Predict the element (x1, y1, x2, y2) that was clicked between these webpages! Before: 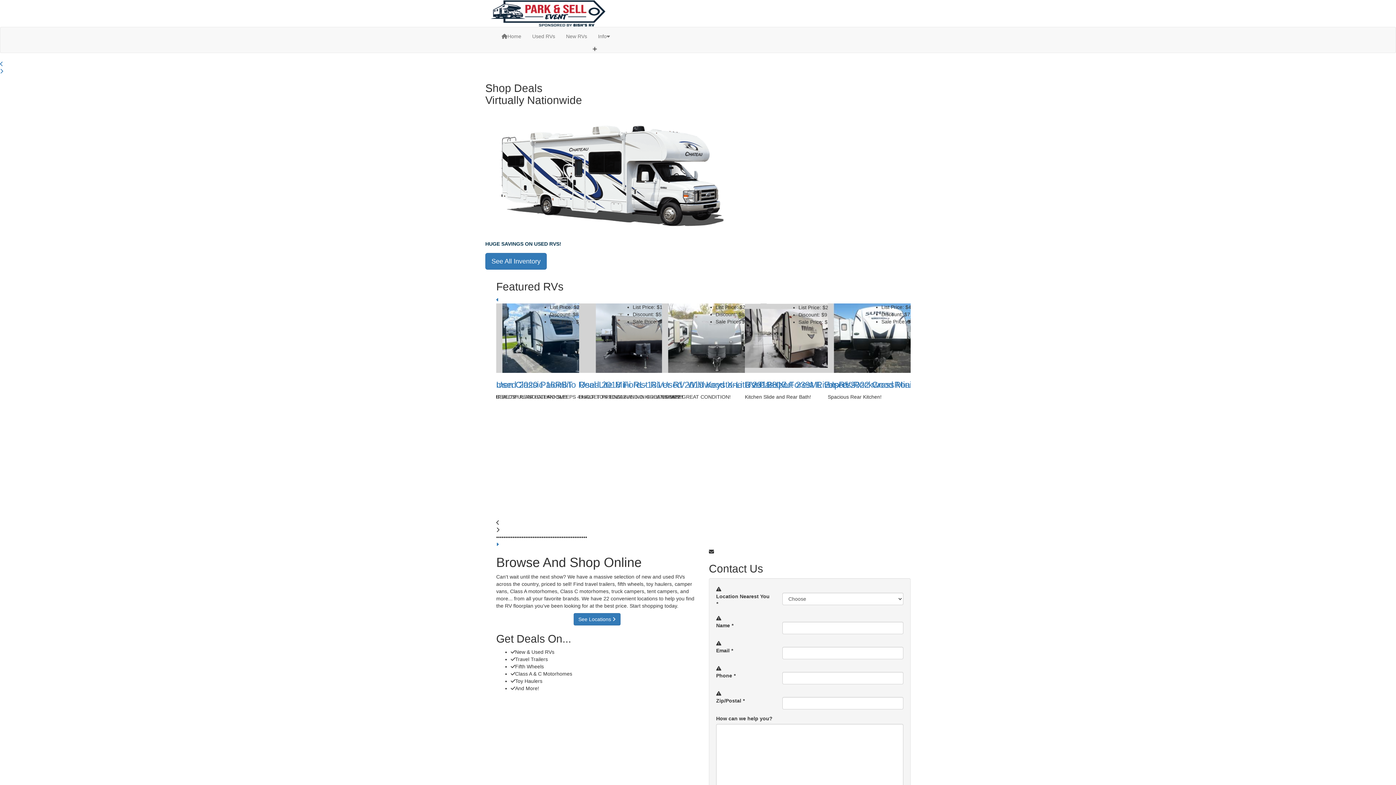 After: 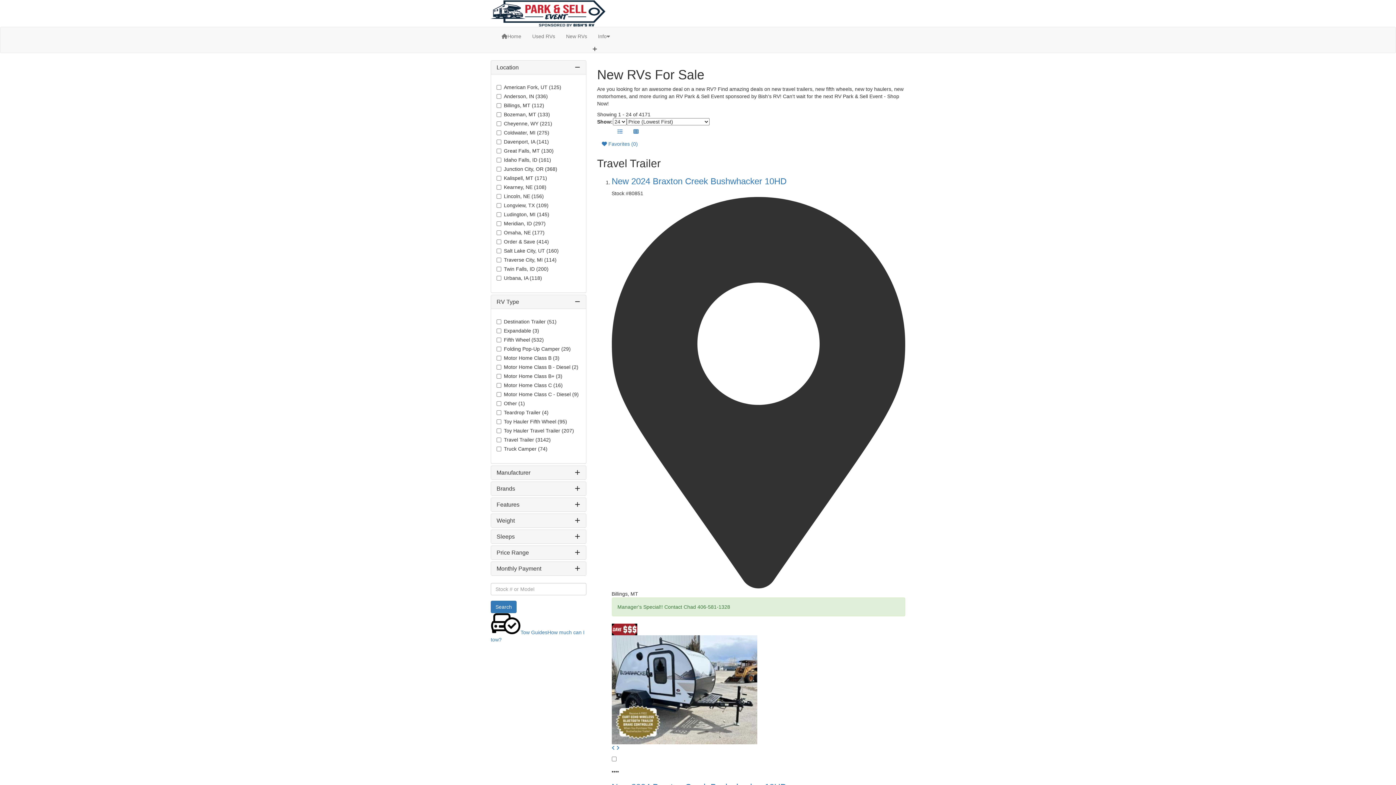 Action: label: New RVs bbox: (560, 27, 592, 45)